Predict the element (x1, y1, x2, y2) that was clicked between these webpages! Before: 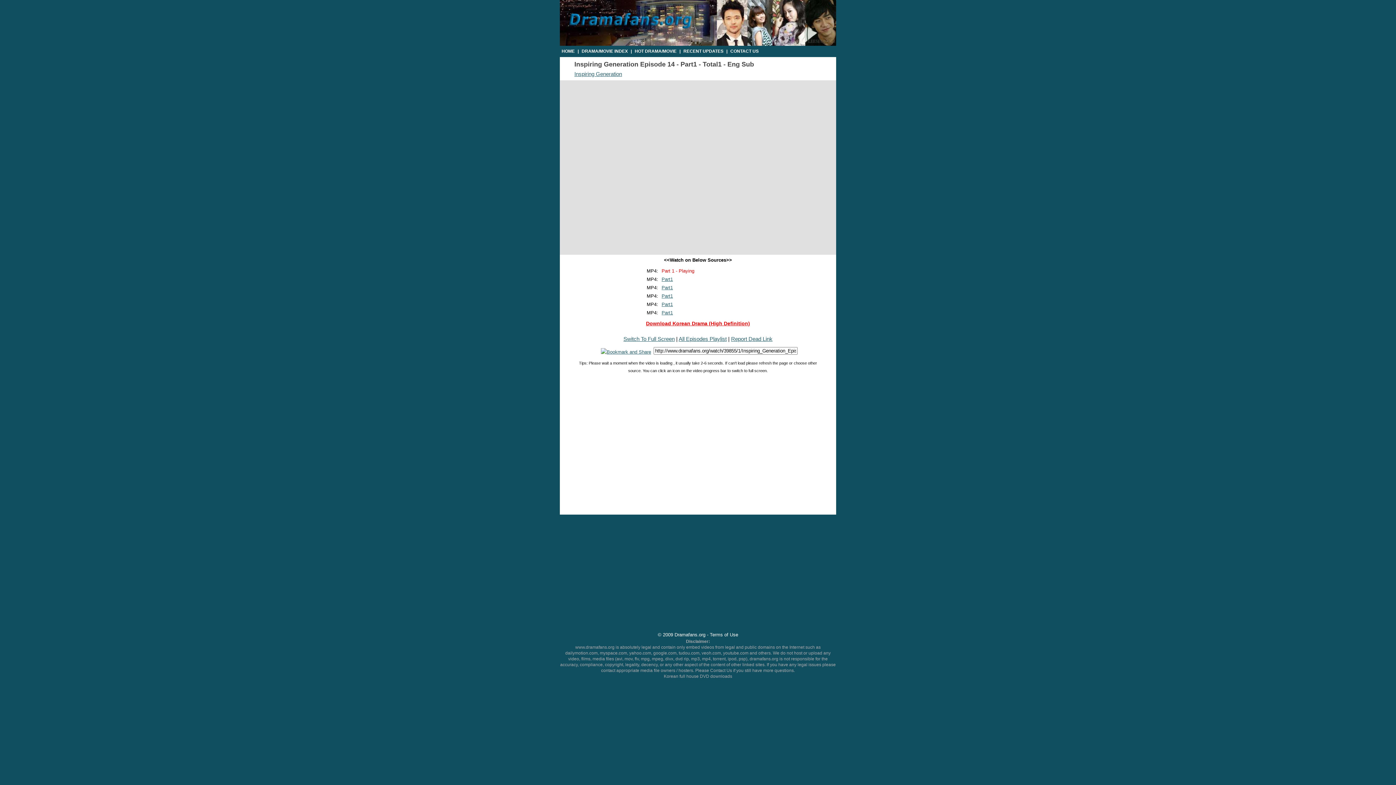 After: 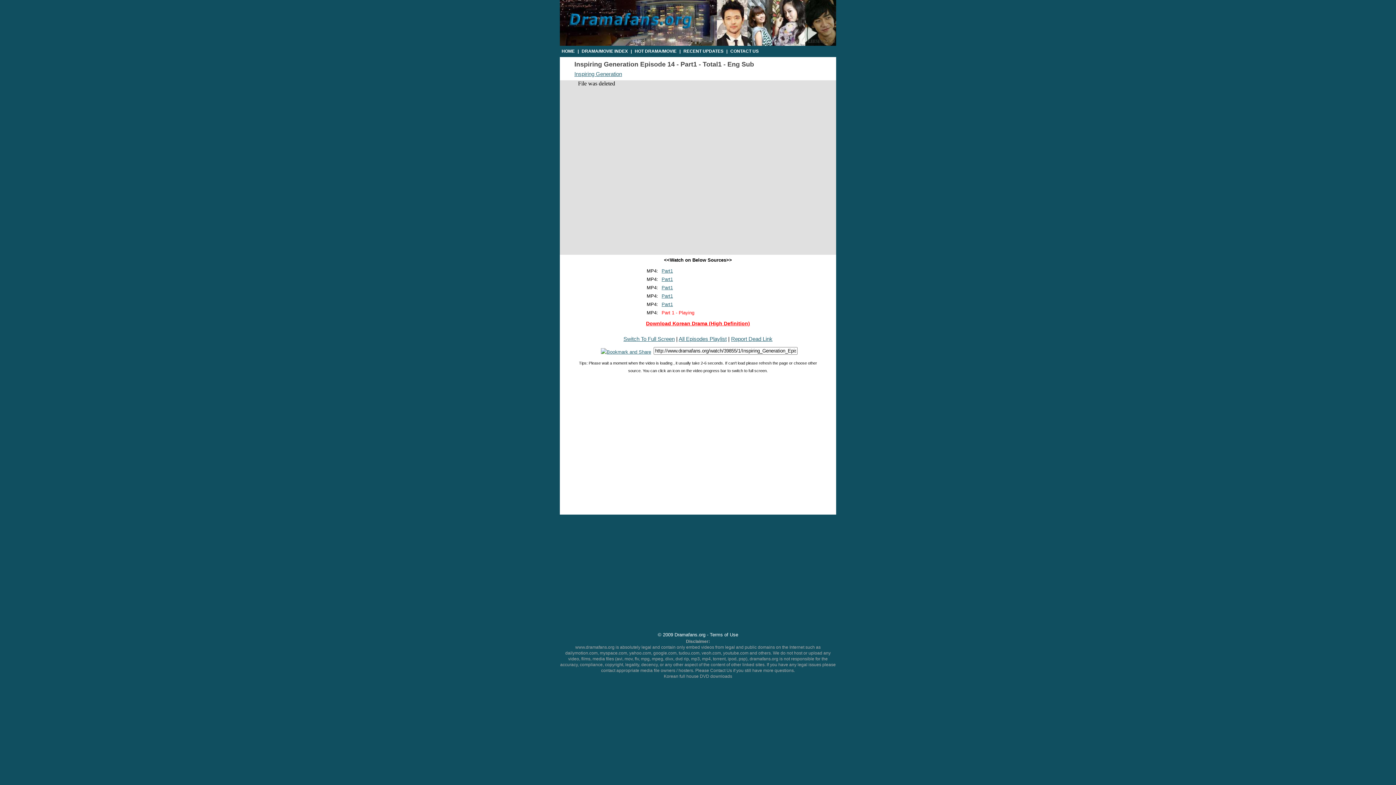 Action: label: Part1 bbox: (658, 308, 676, 317)